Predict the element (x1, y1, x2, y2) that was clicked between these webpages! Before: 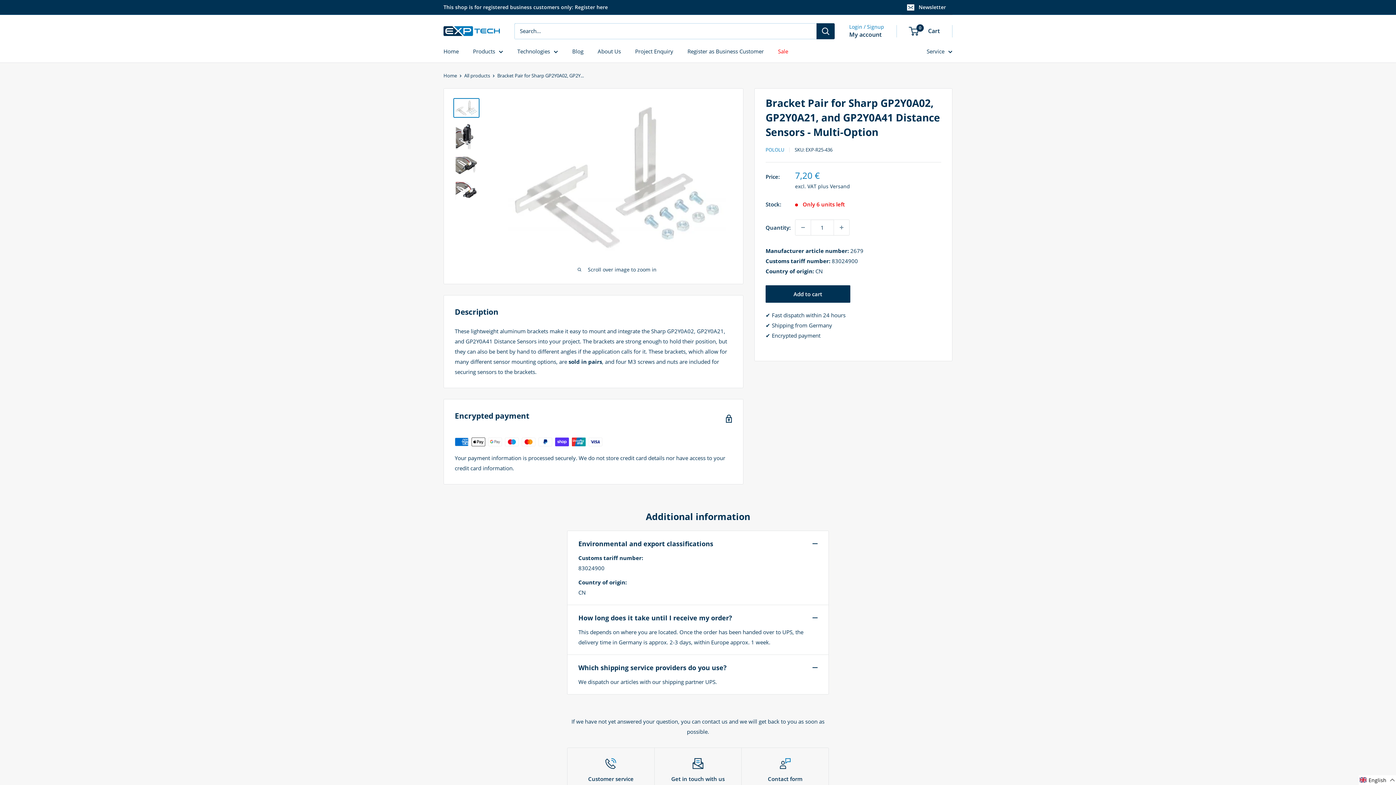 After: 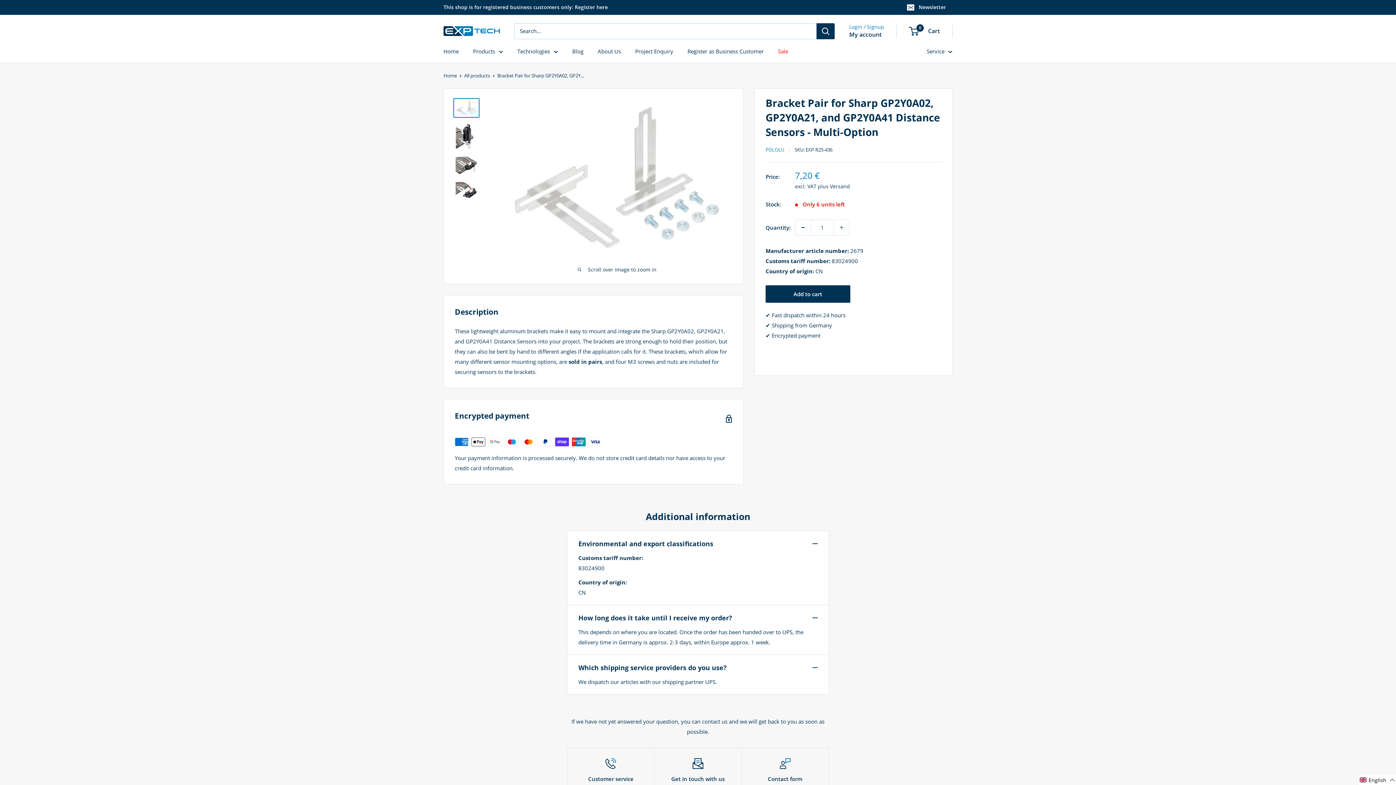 Action: bbox: (795, 220, 810, 235) label: Decrease quantity by 1